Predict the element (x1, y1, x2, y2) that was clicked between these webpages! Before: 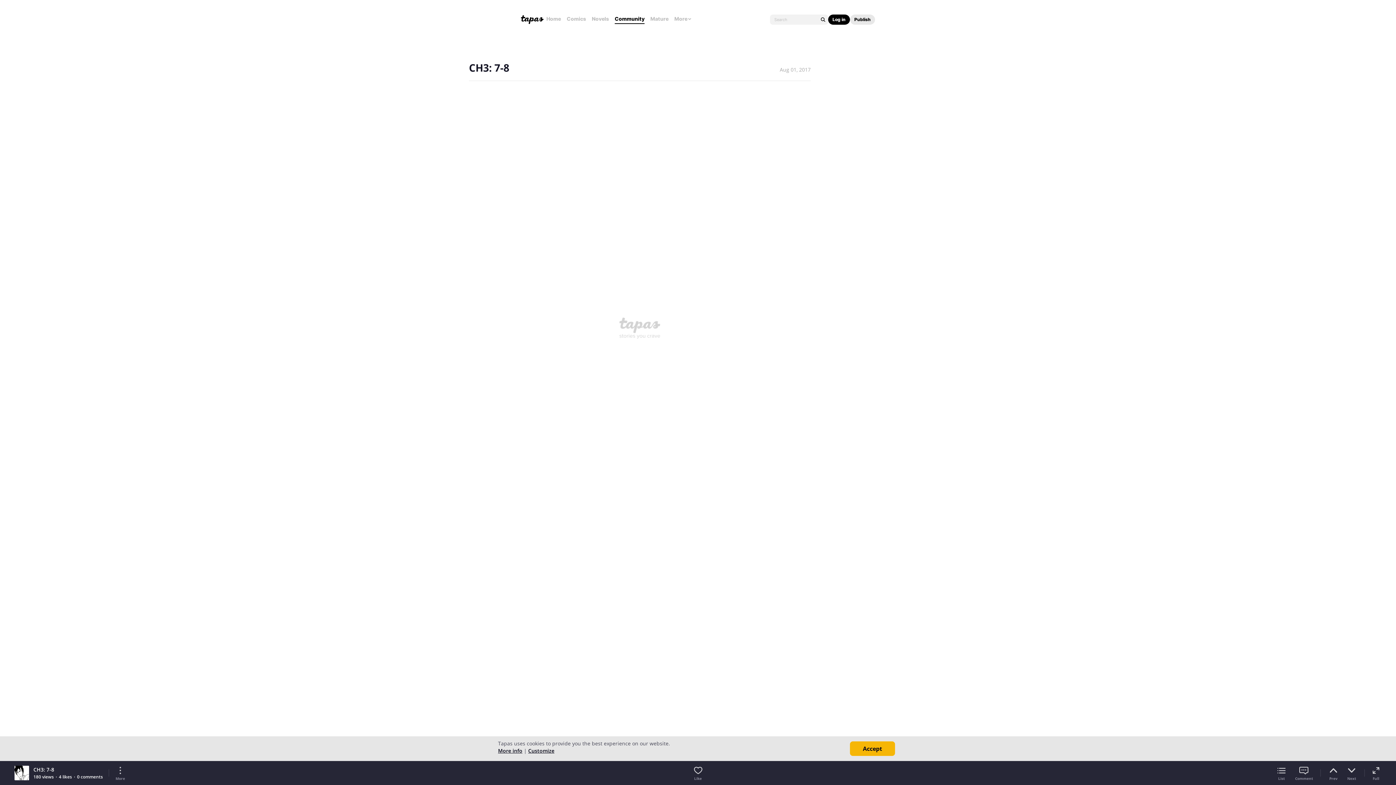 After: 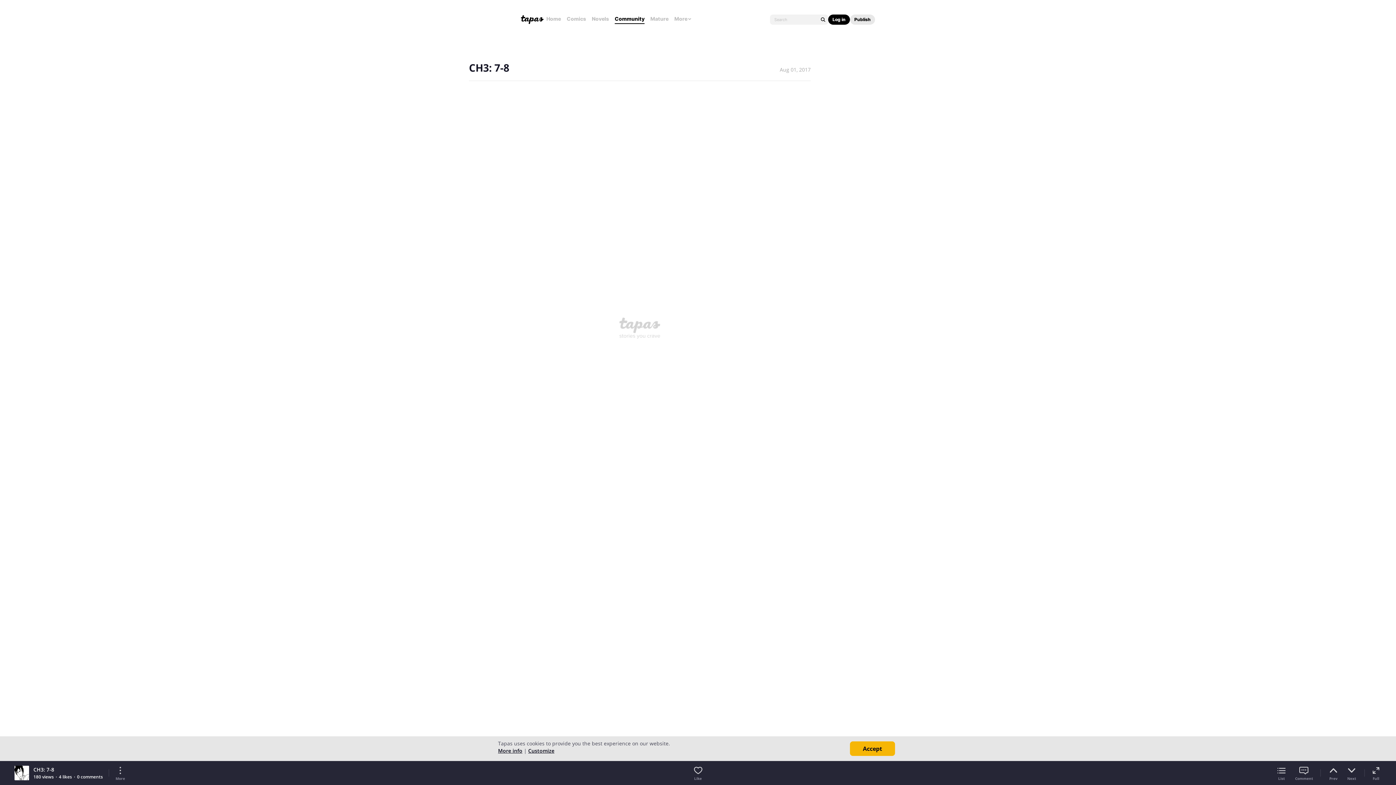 Action: bbox: (854, 16, 870, 22) label: Publish